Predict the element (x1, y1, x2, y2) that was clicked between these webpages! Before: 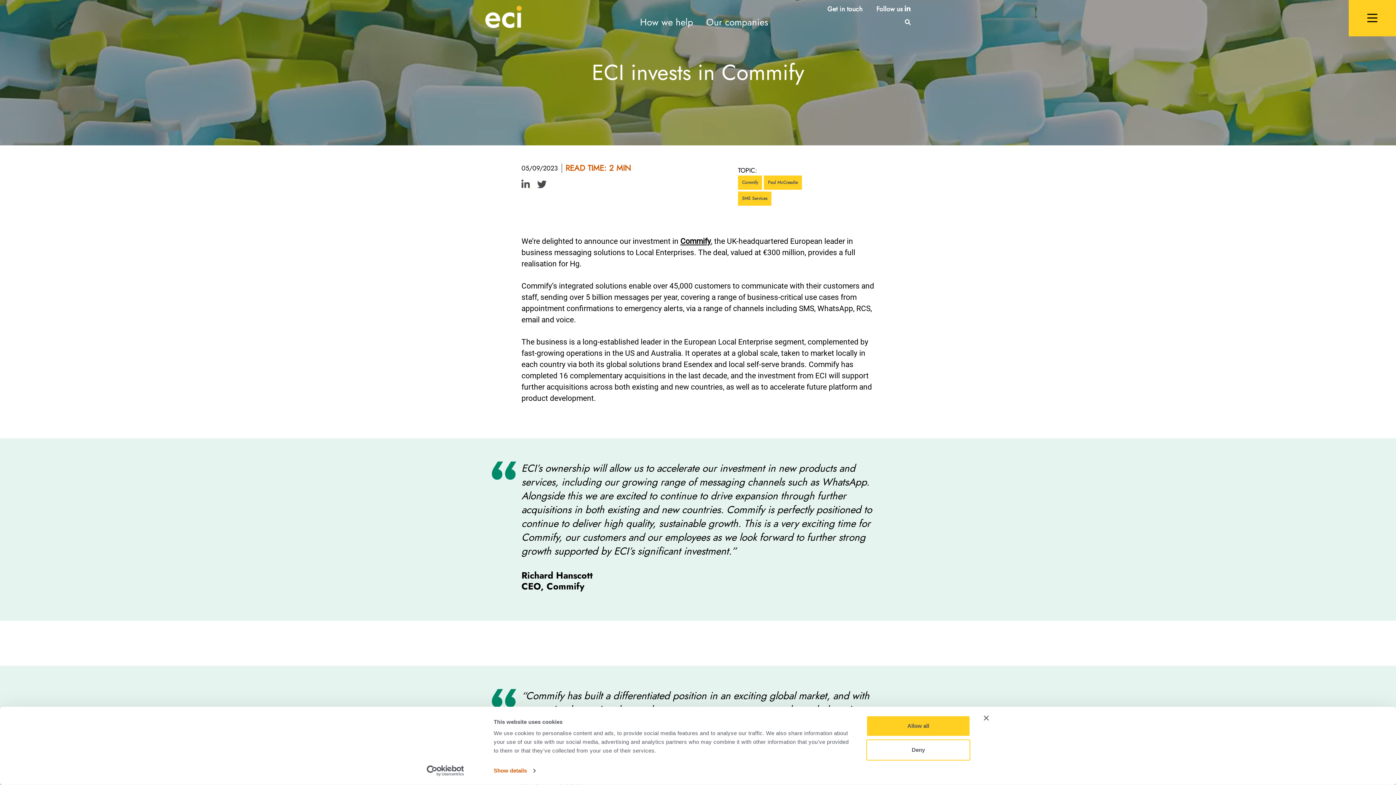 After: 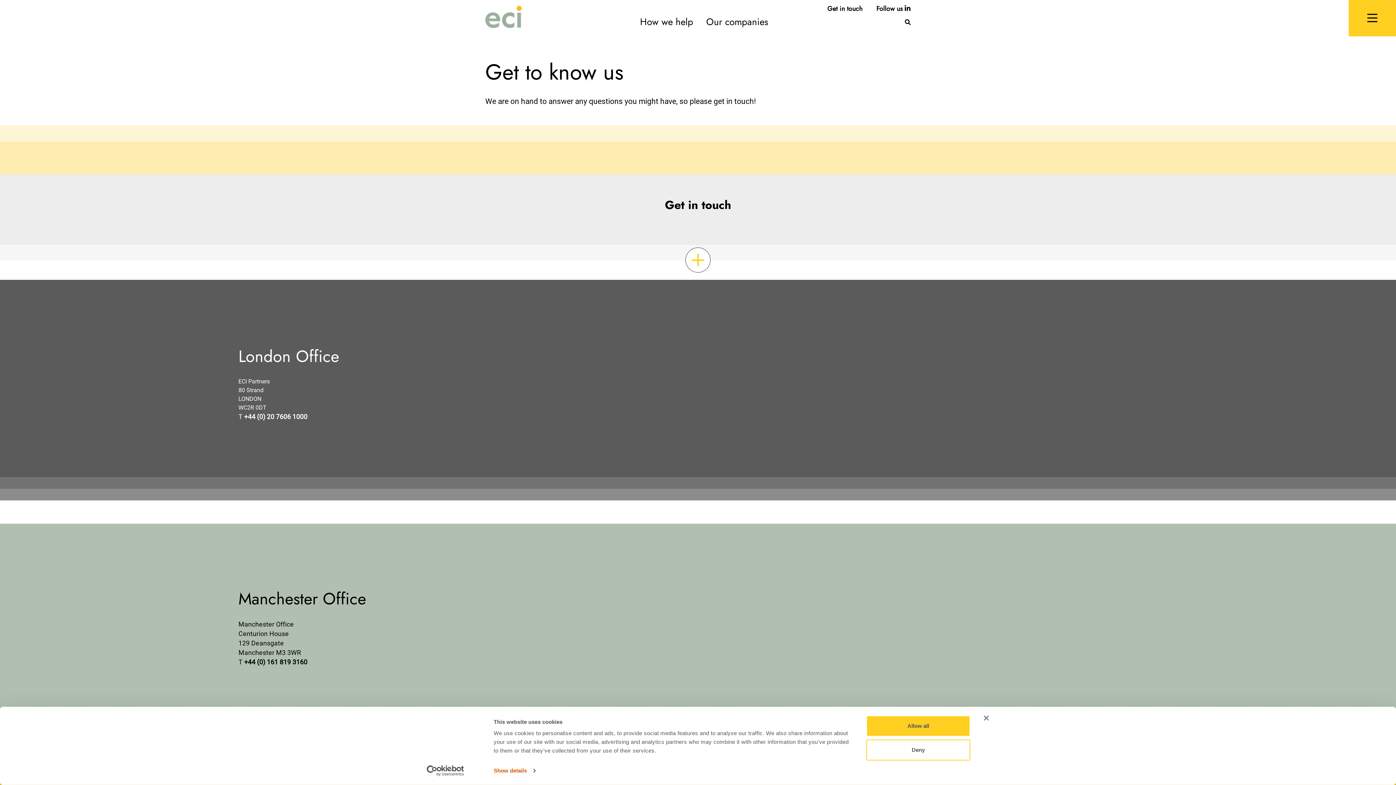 Action: label: Get in touch bbox: (827, 2, 862, 15)